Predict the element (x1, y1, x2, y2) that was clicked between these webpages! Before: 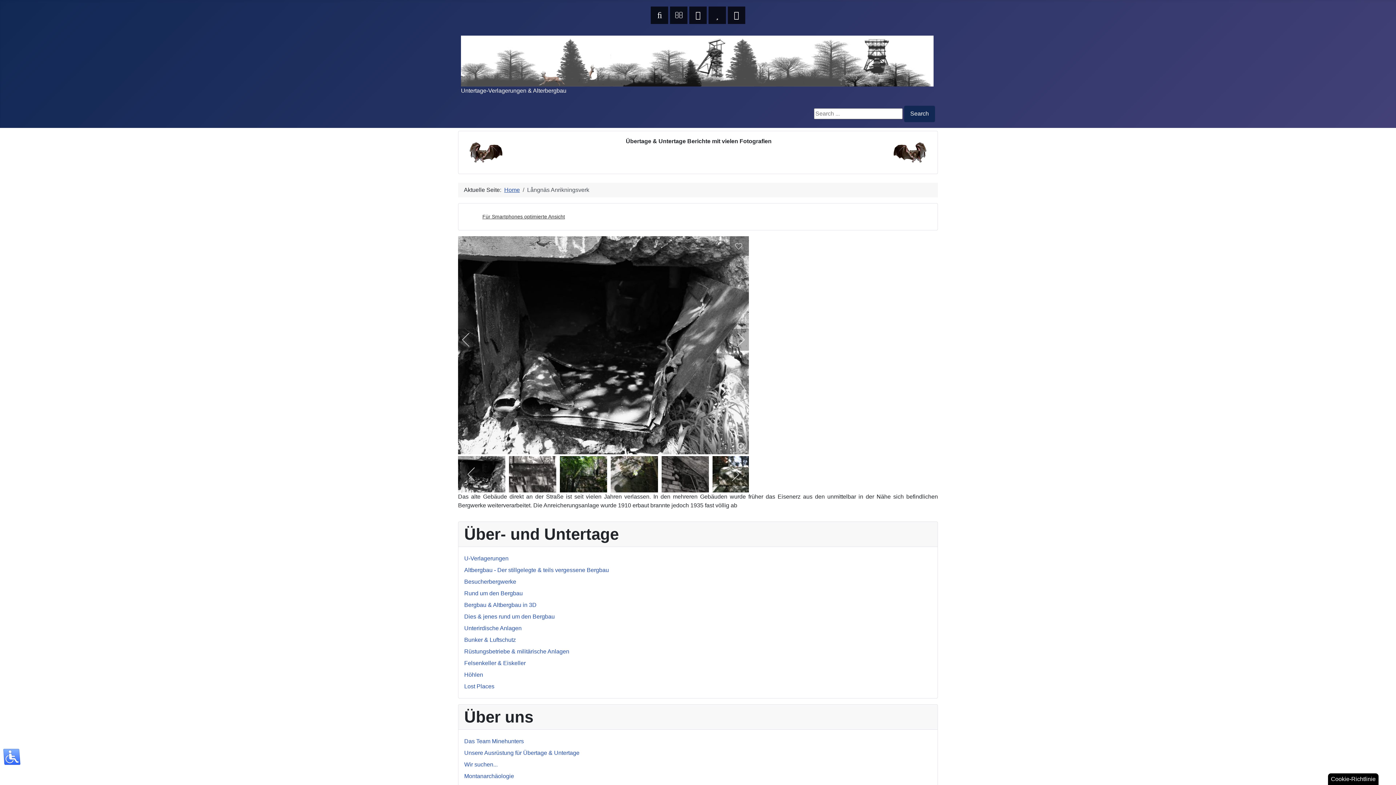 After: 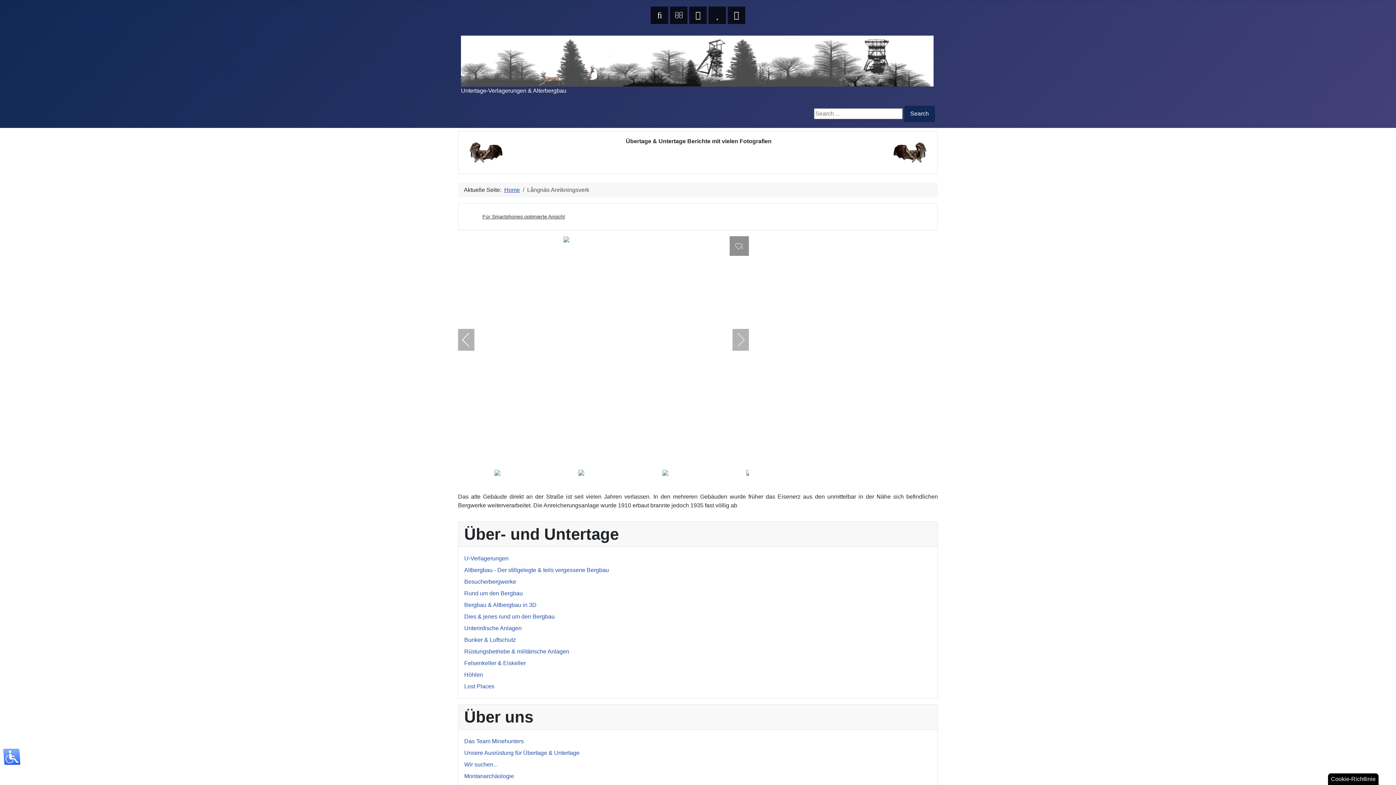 Action: bbox: (458, 319, 483, 359) label: previous